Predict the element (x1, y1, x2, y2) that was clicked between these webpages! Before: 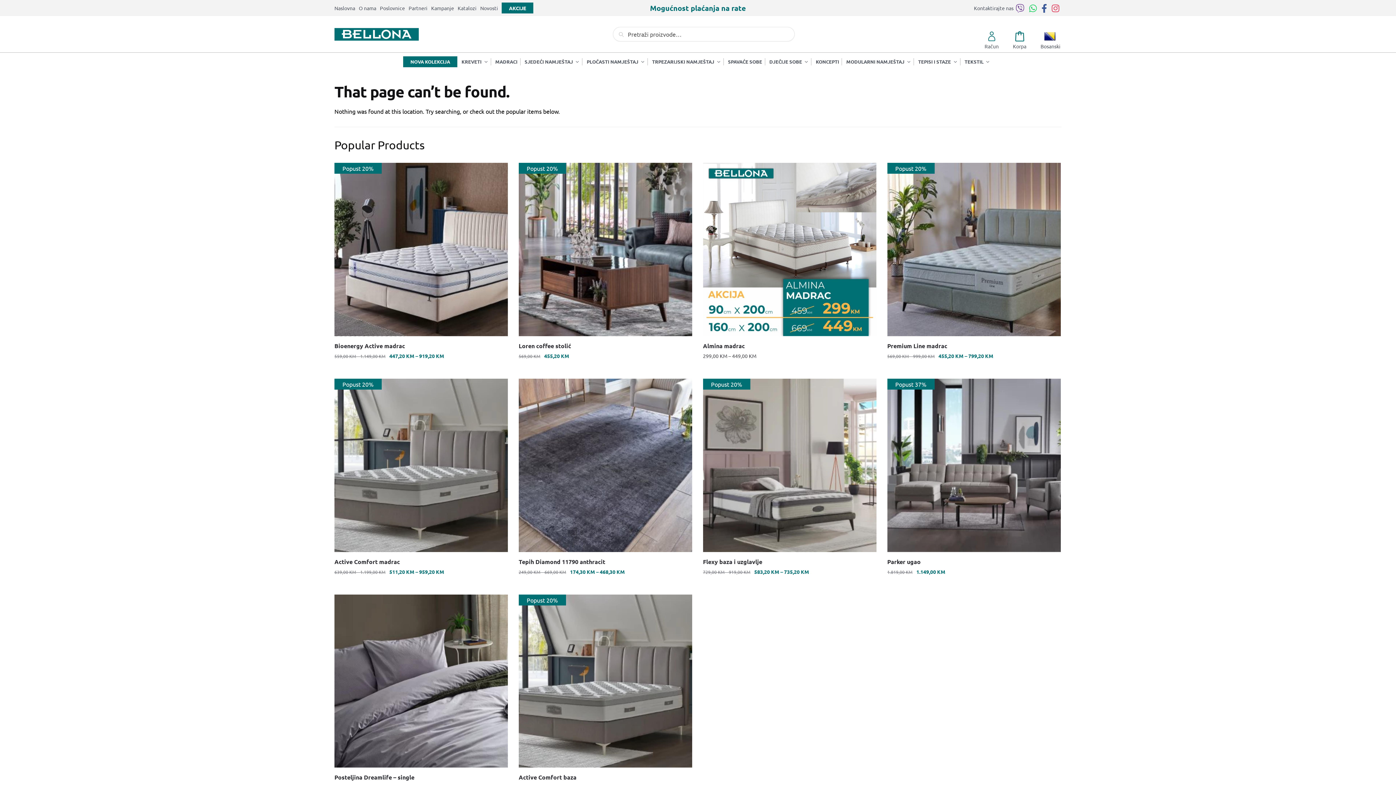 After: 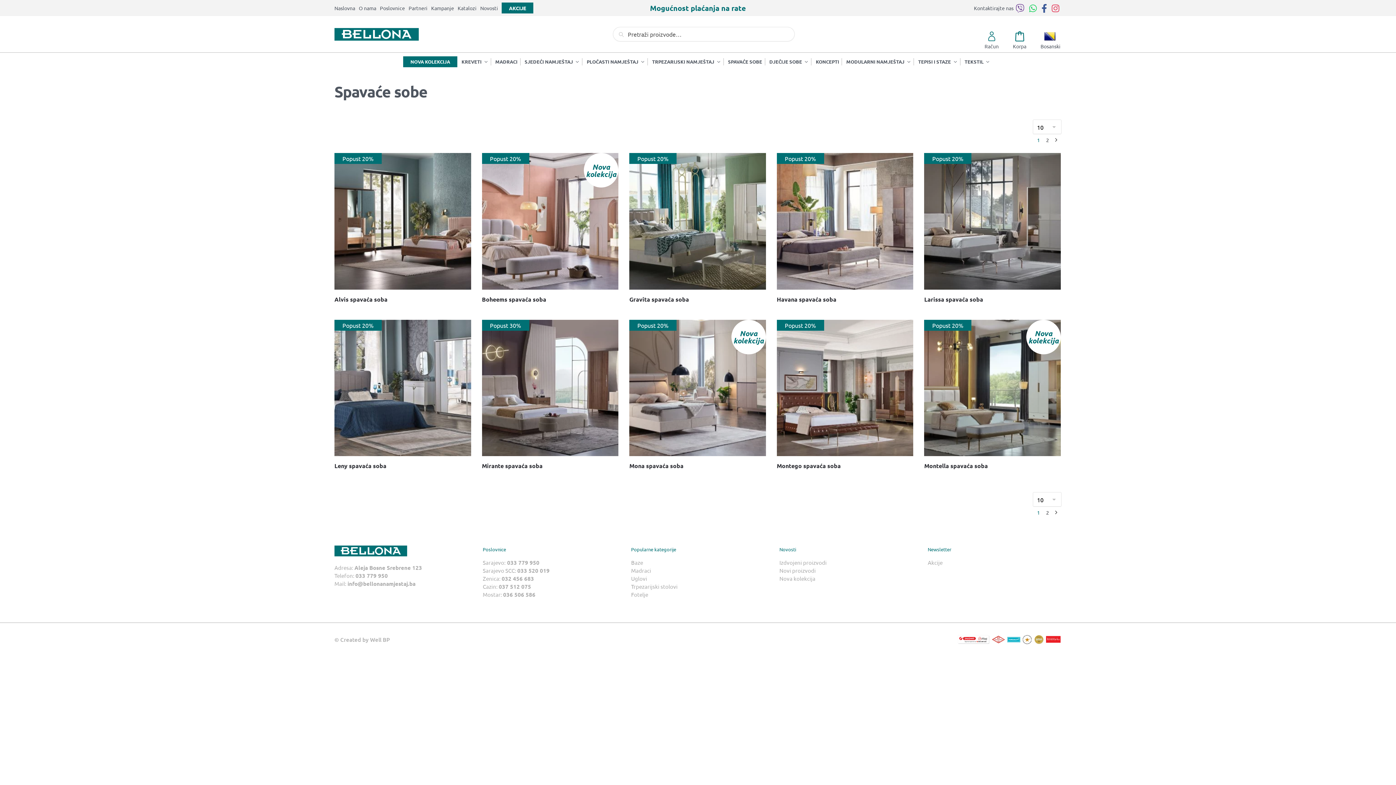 Action: label: SPAVAĆE SOBE bbox: (725, 58, 764, 65)